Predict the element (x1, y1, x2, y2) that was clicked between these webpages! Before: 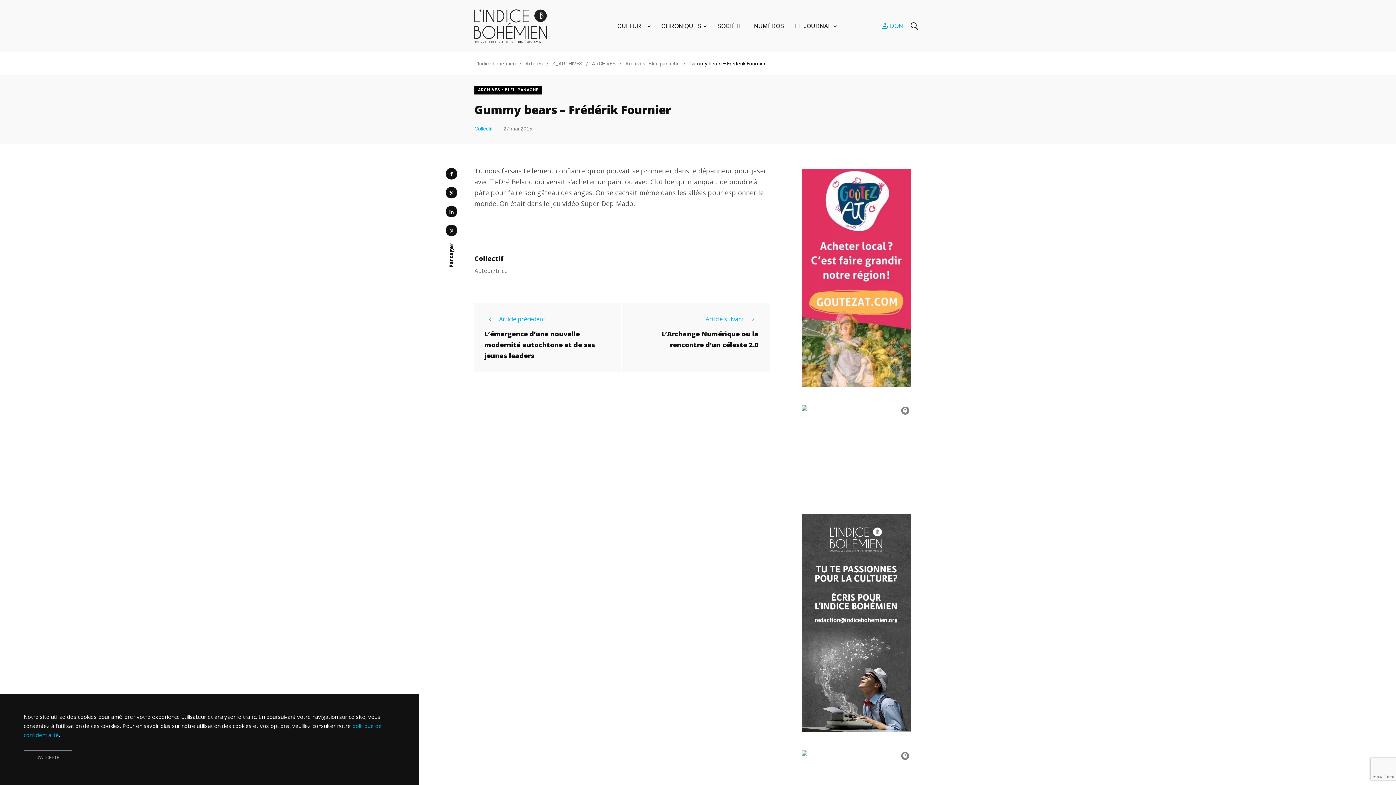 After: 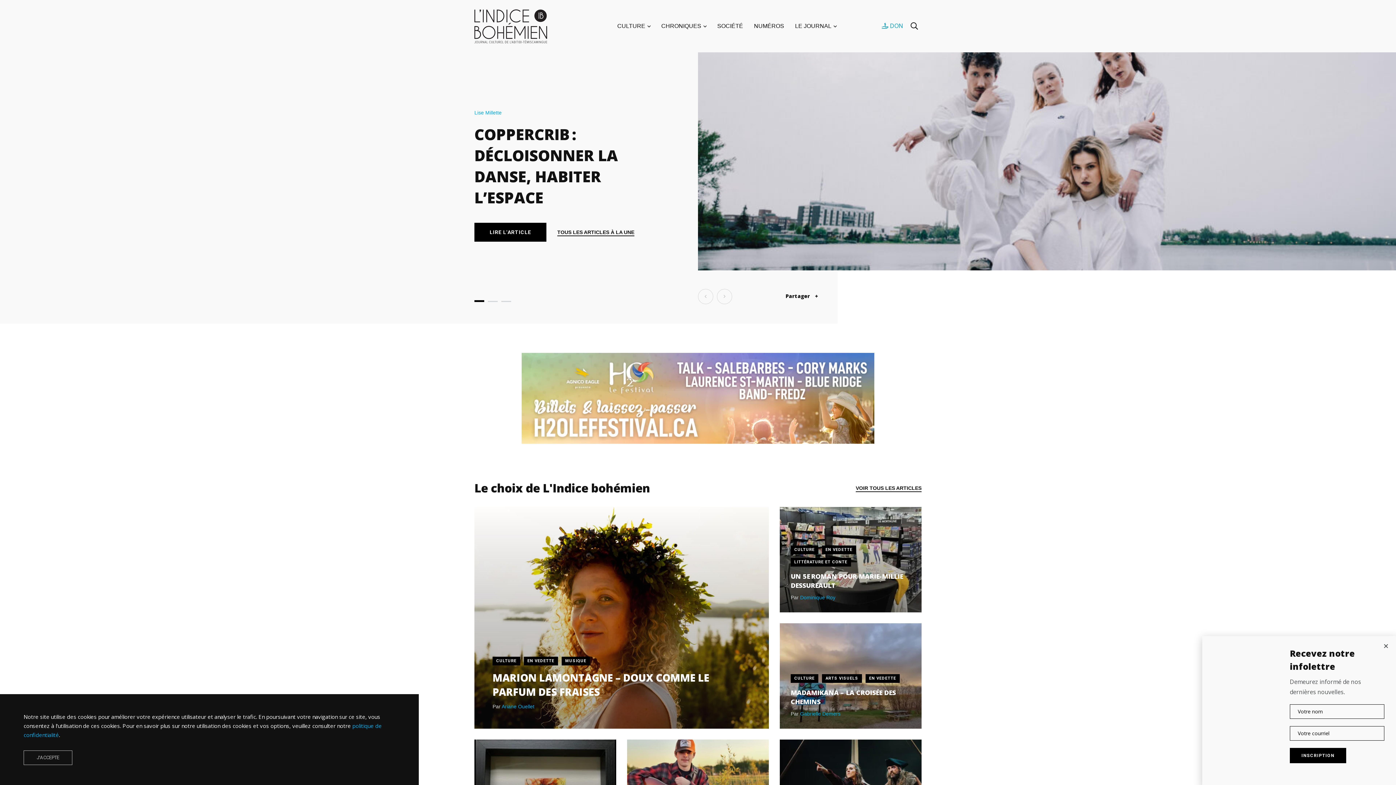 Action: bbox: (474, 60, 516, 66) label: L'Indice bohémien